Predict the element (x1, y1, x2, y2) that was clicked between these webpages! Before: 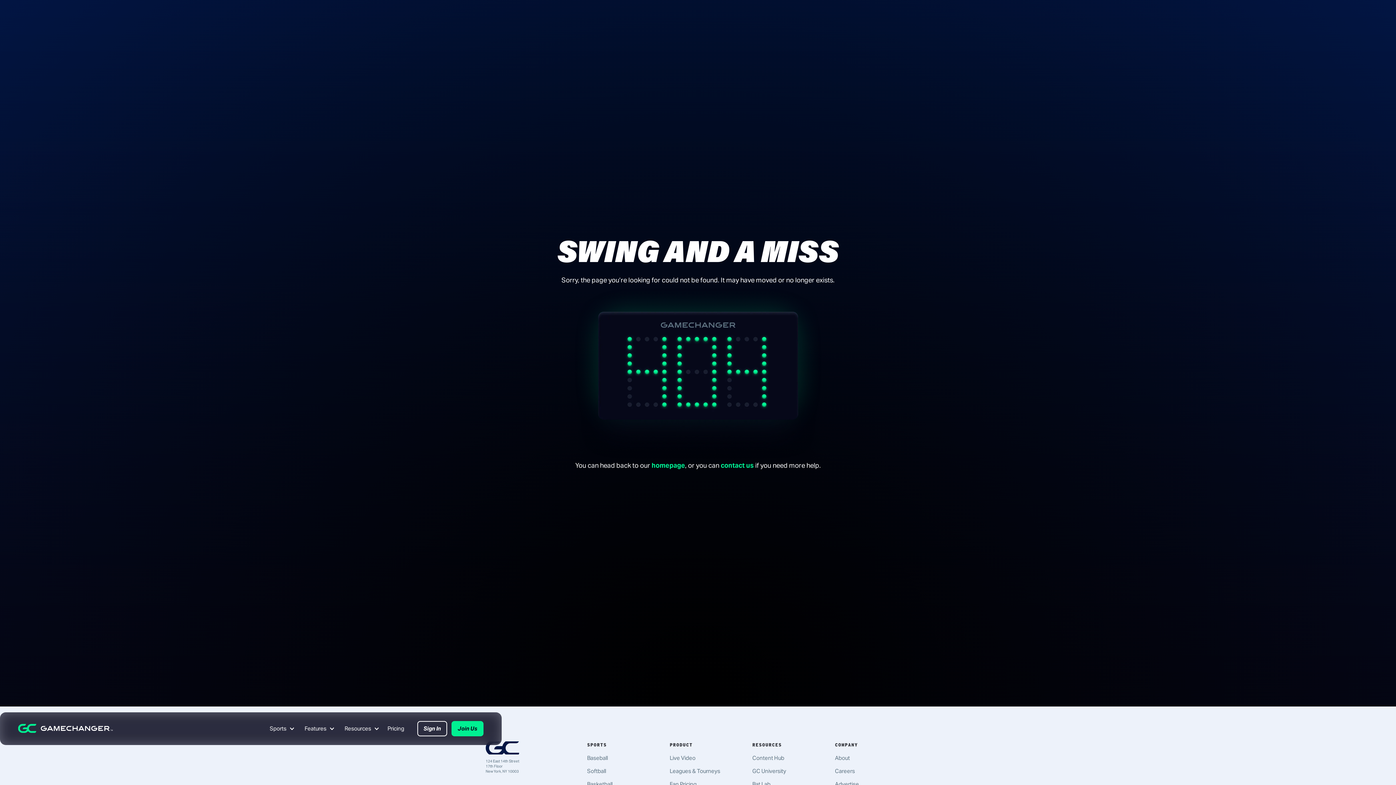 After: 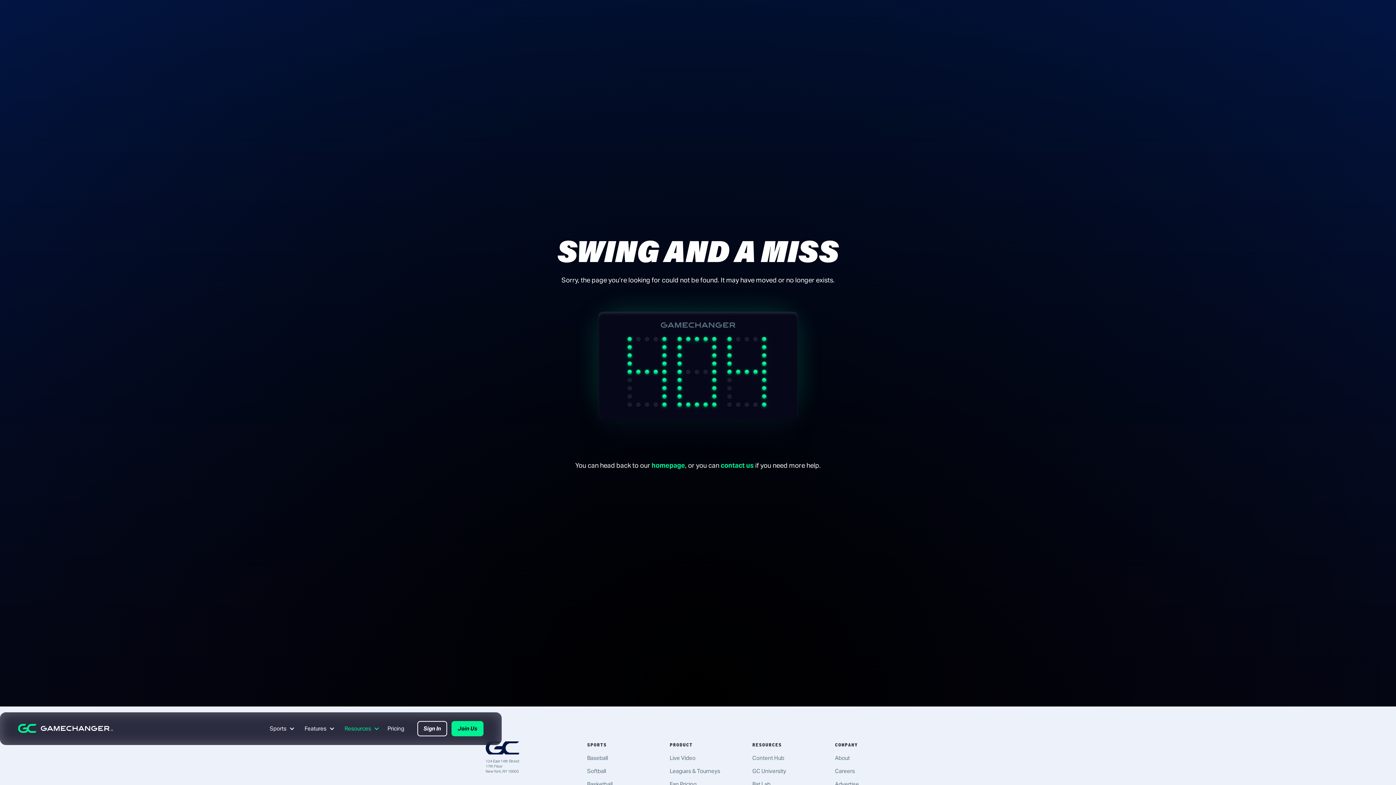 Action: bbox: (340, 712, 381, 745) label: Resources